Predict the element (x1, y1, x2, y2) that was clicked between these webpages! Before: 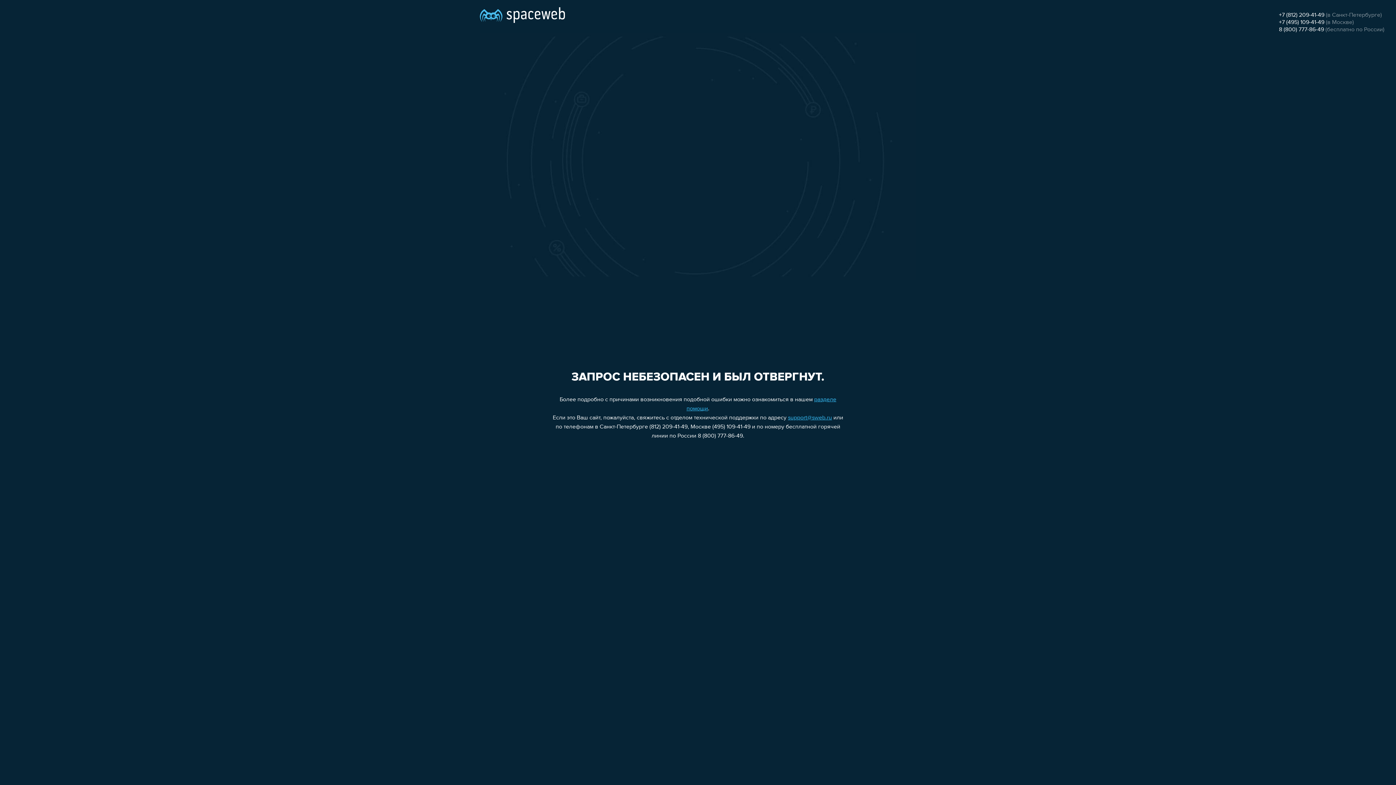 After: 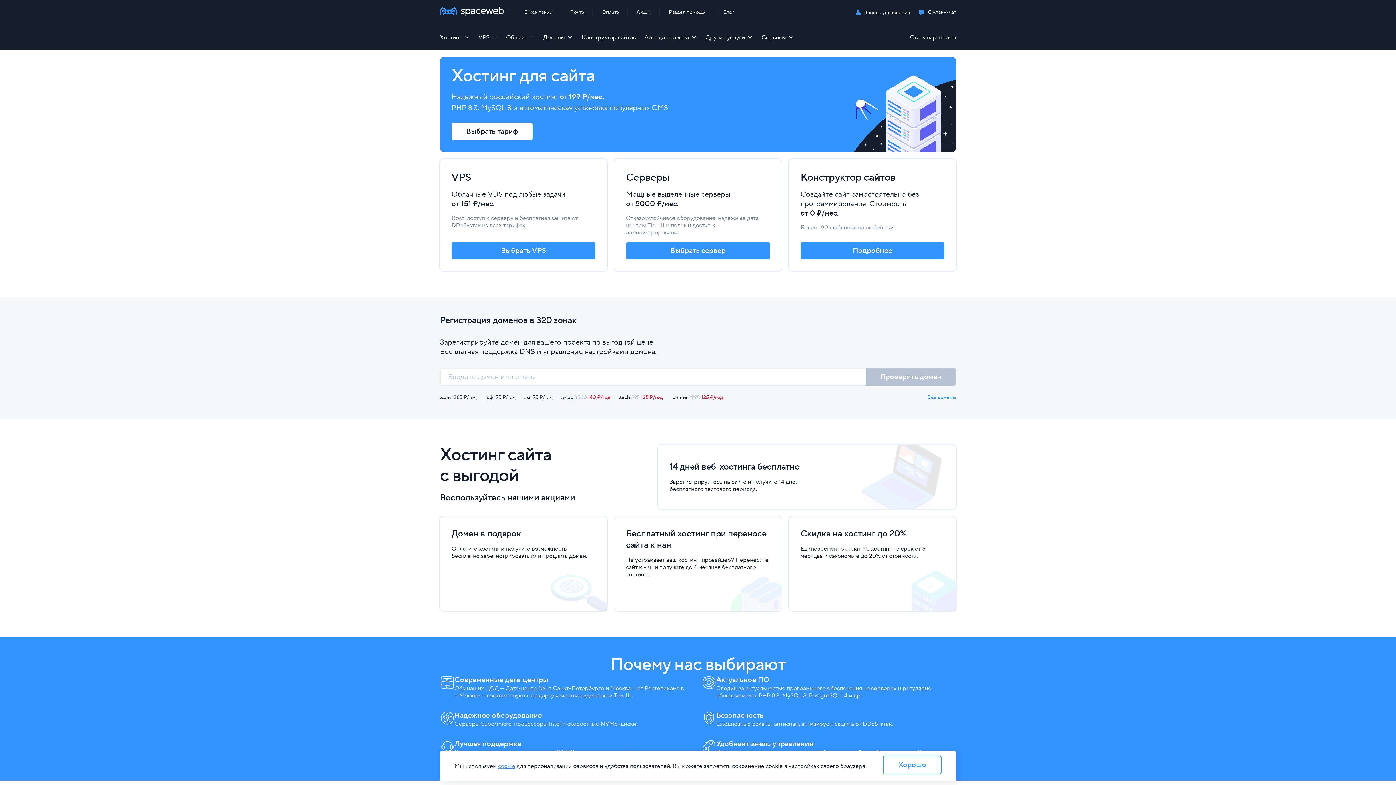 Action: bbox: (480, 0, 565, 25)